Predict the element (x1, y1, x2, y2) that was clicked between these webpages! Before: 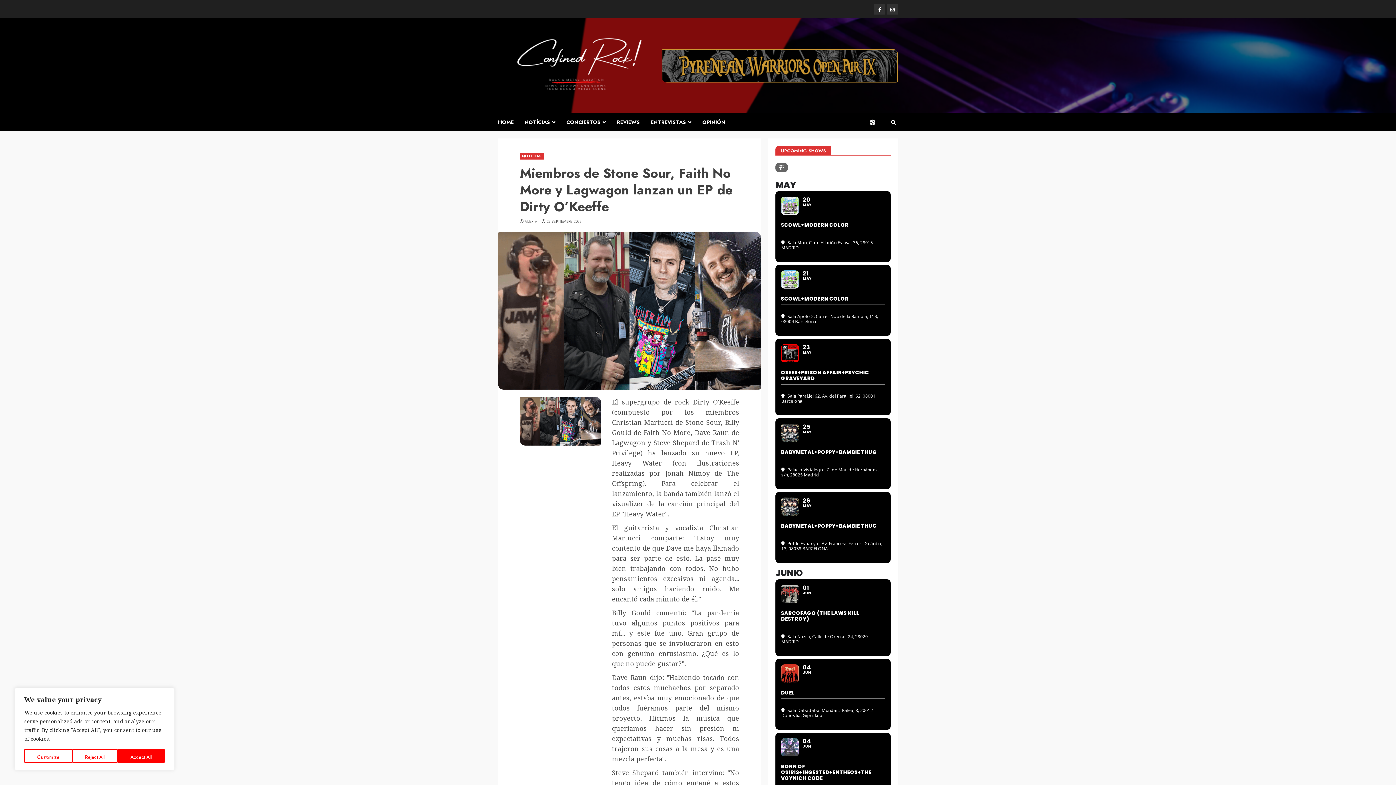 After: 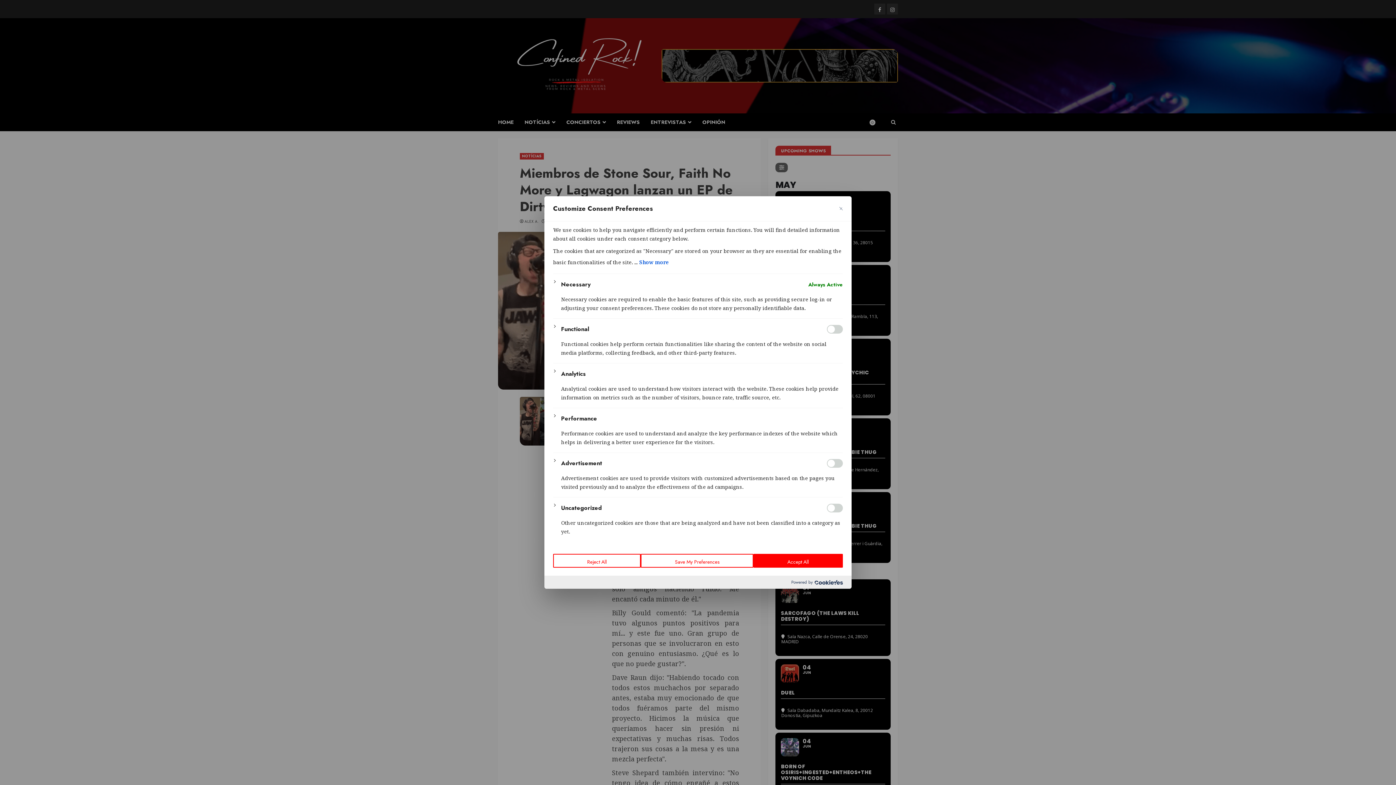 Action: bbox: (24, 749, 72, 763) label: Customize